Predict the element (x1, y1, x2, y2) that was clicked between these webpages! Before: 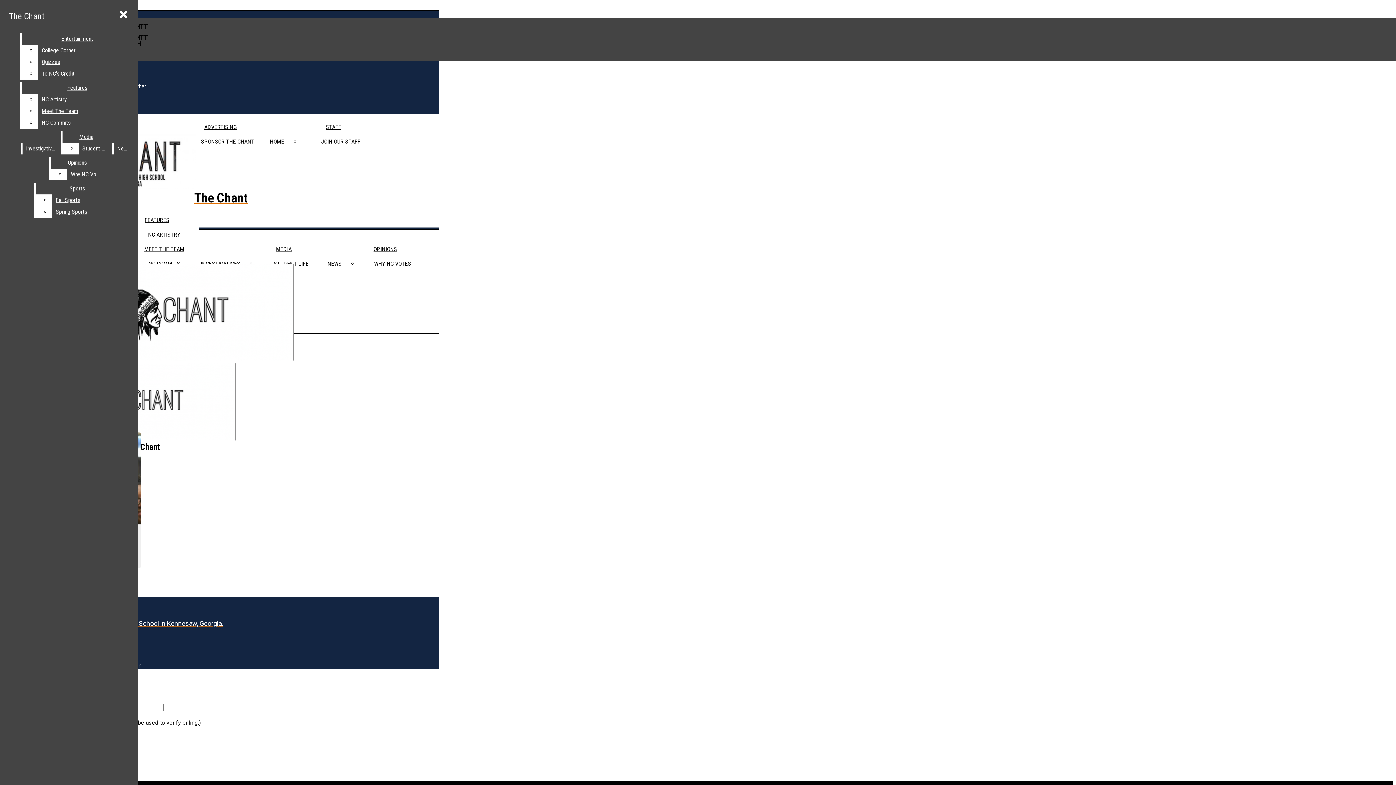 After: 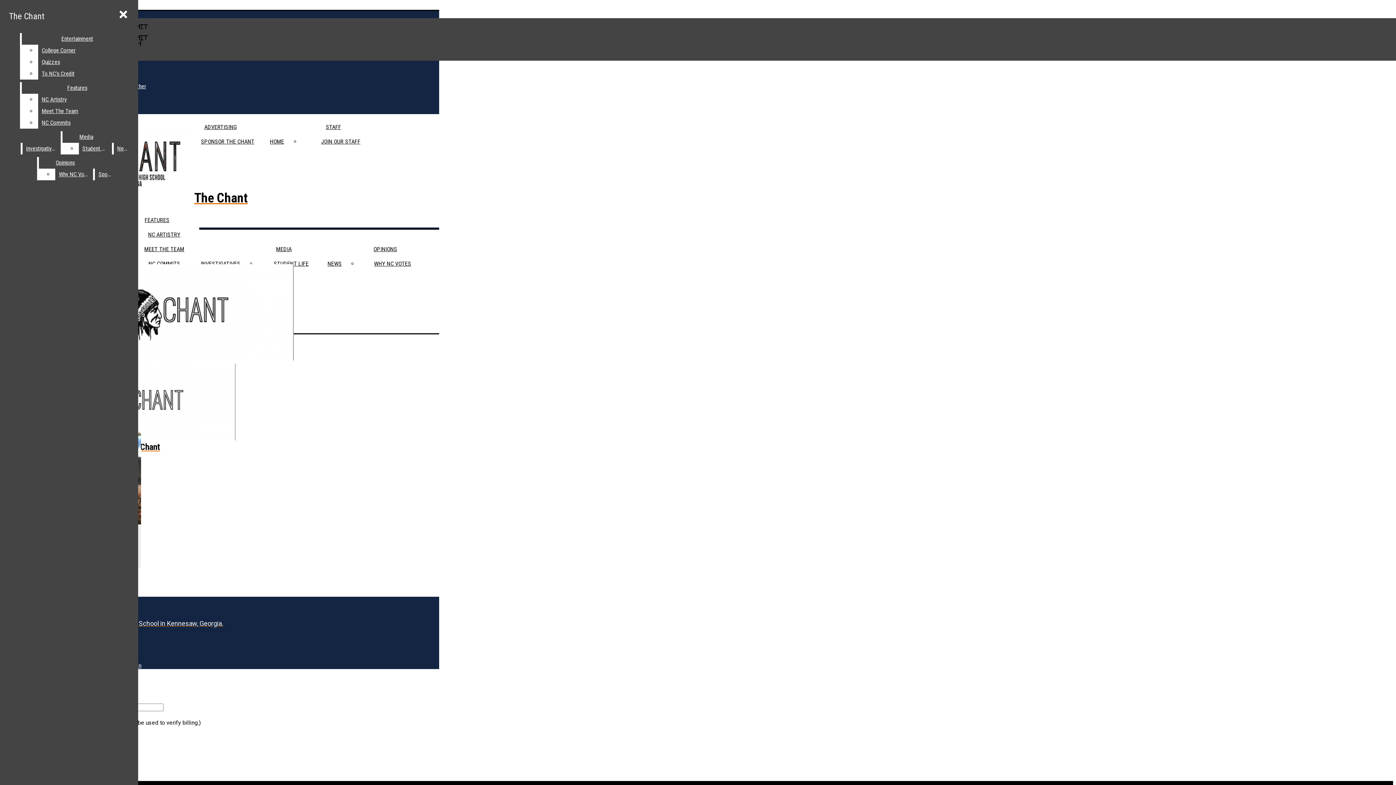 Action: label: Spring Sports bbox: (52, 206, 118, 217)